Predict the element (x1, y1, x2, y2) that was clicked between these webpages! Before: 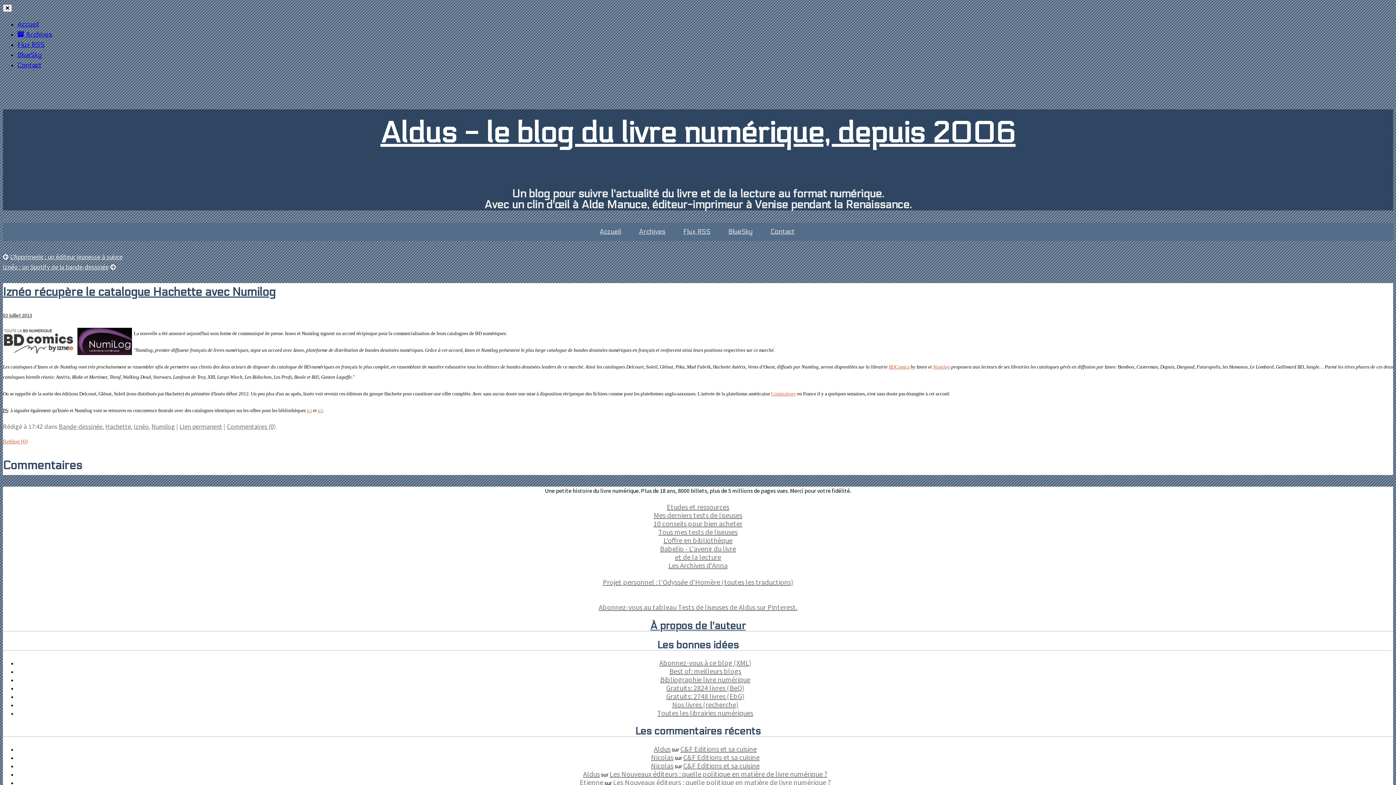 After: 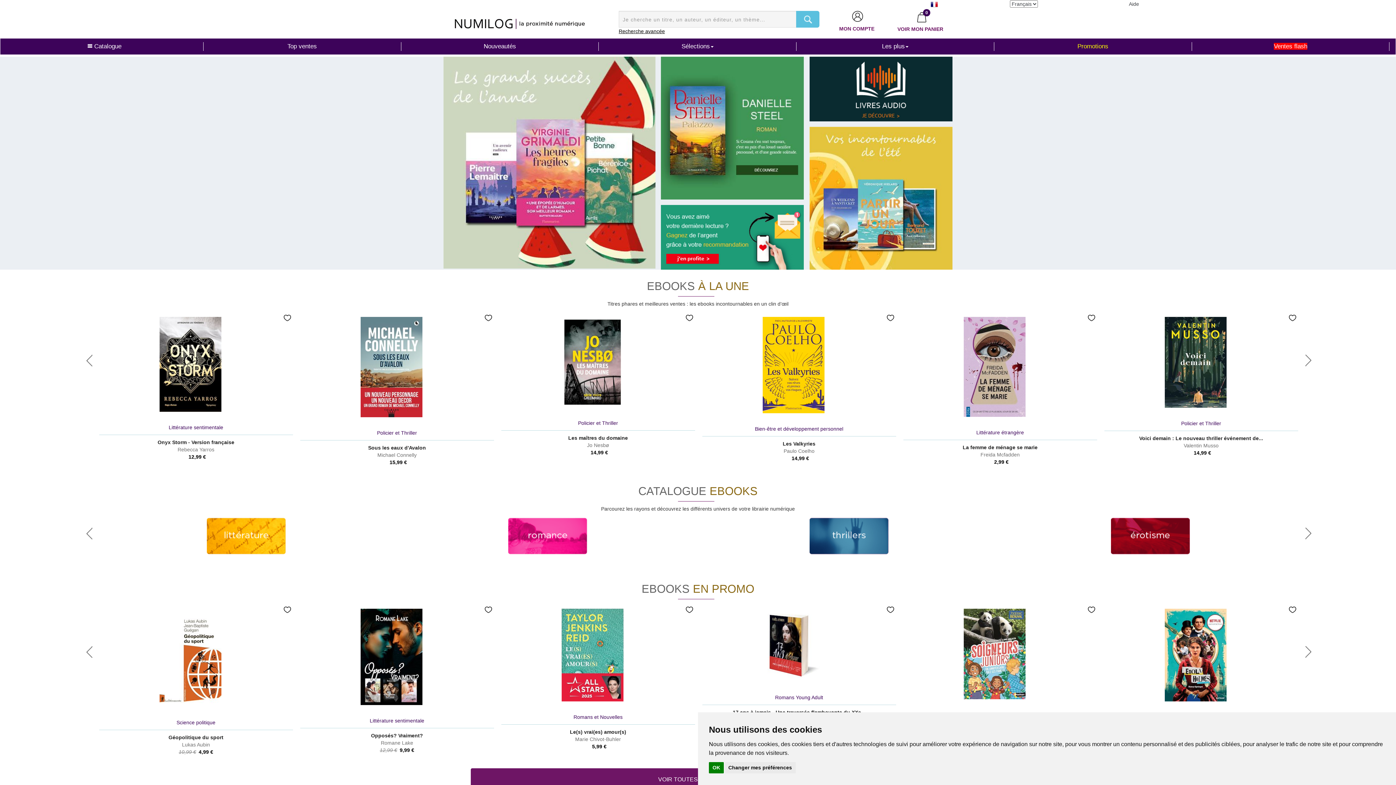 Action: label: Numilog bbox: (933, 364, 950, 369)